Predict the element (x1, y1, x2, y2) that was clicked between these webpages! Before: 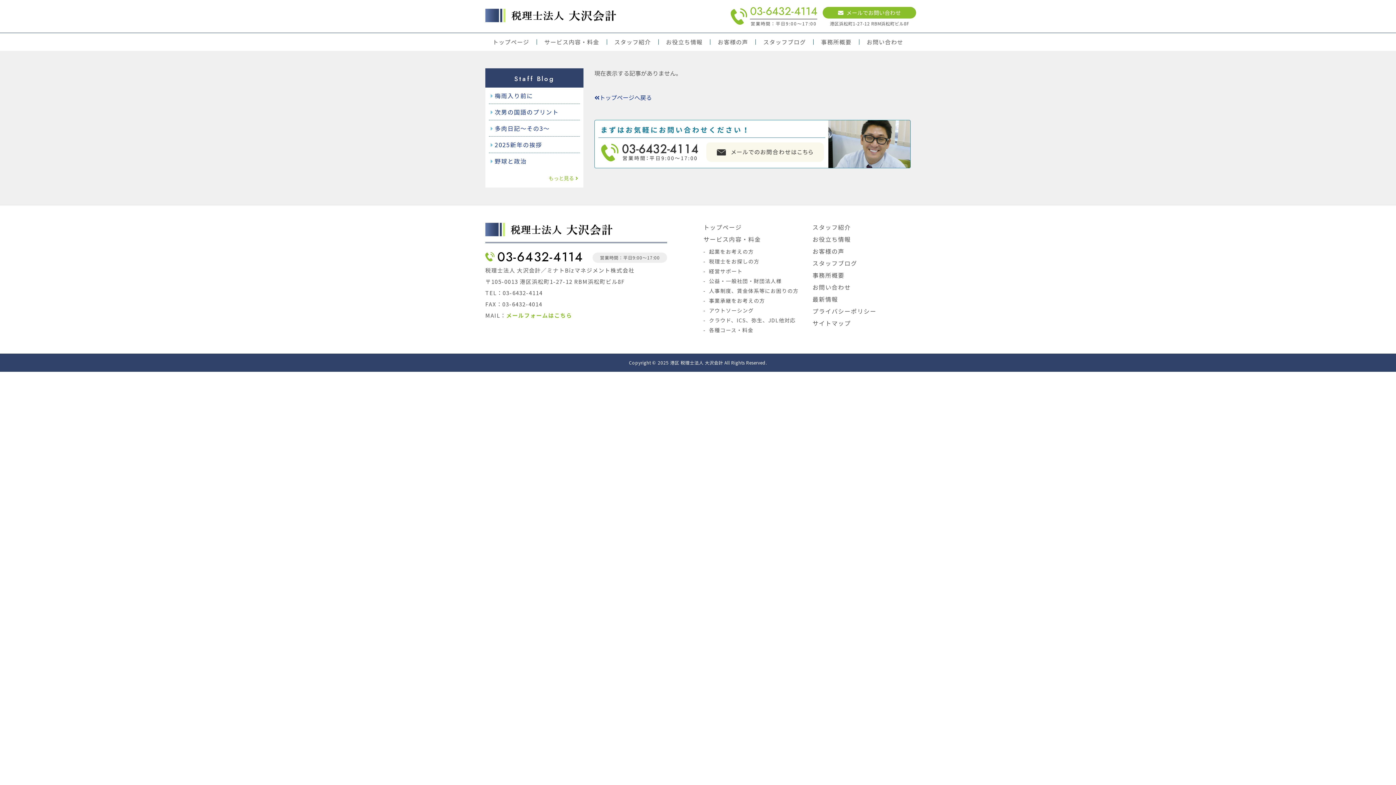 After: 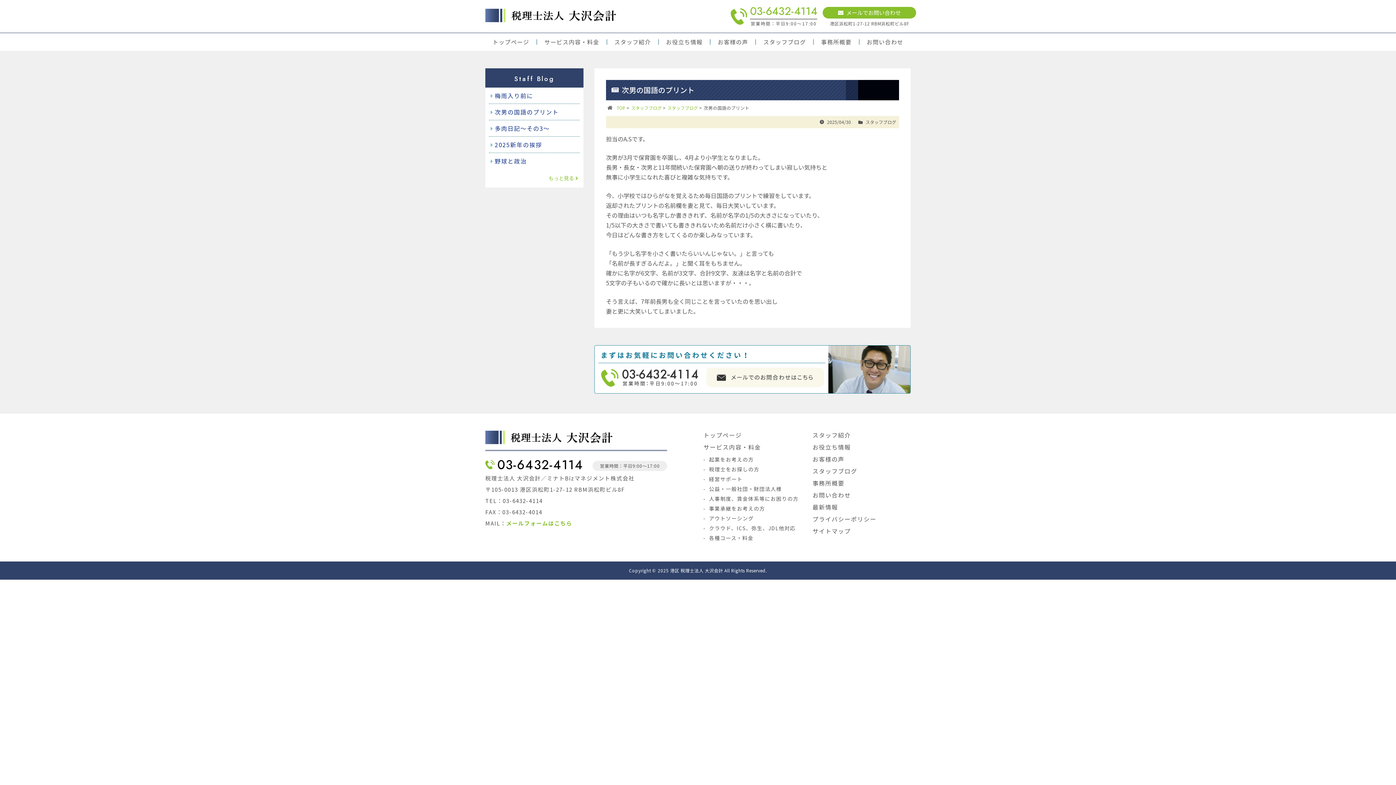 Action: bbox: (494, 107, 558, 116) label: 次男の国語のプリント